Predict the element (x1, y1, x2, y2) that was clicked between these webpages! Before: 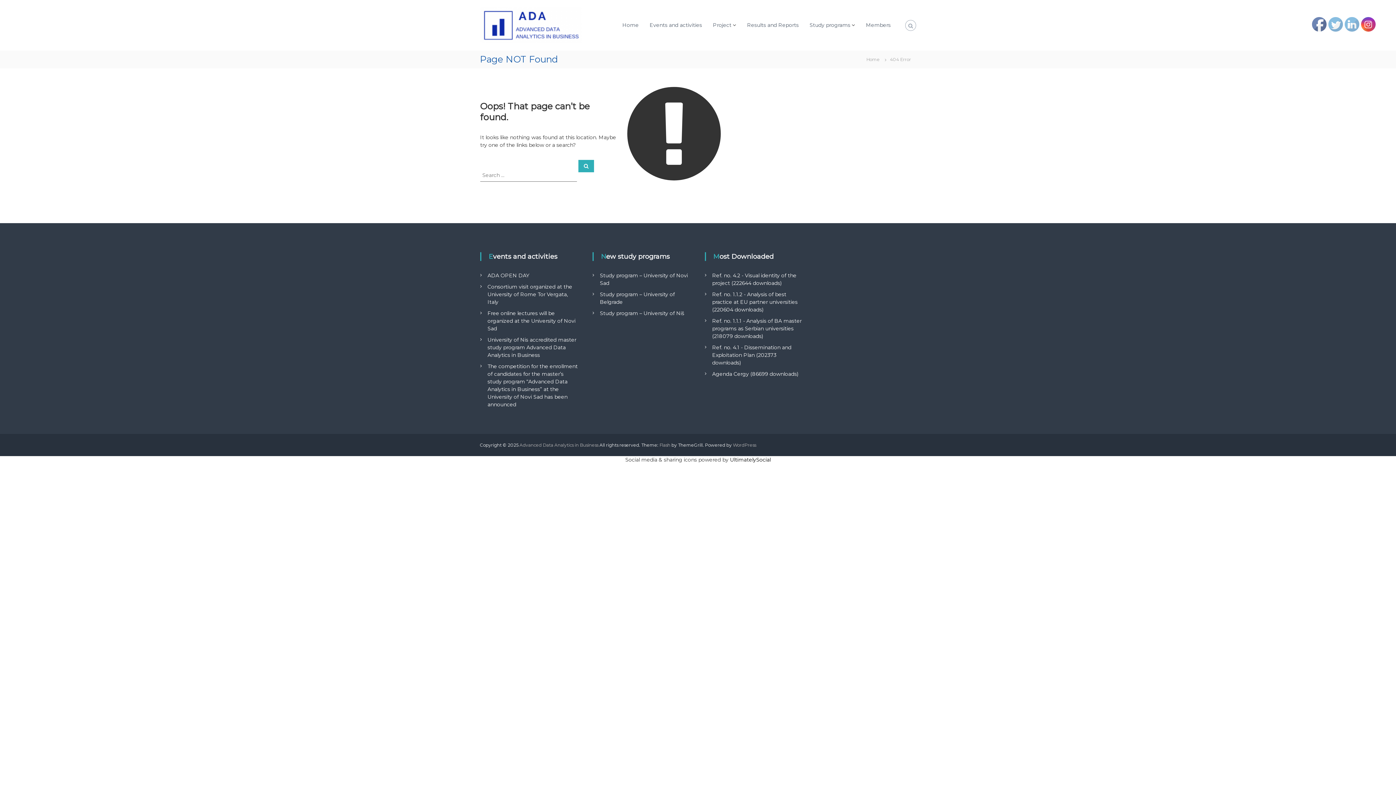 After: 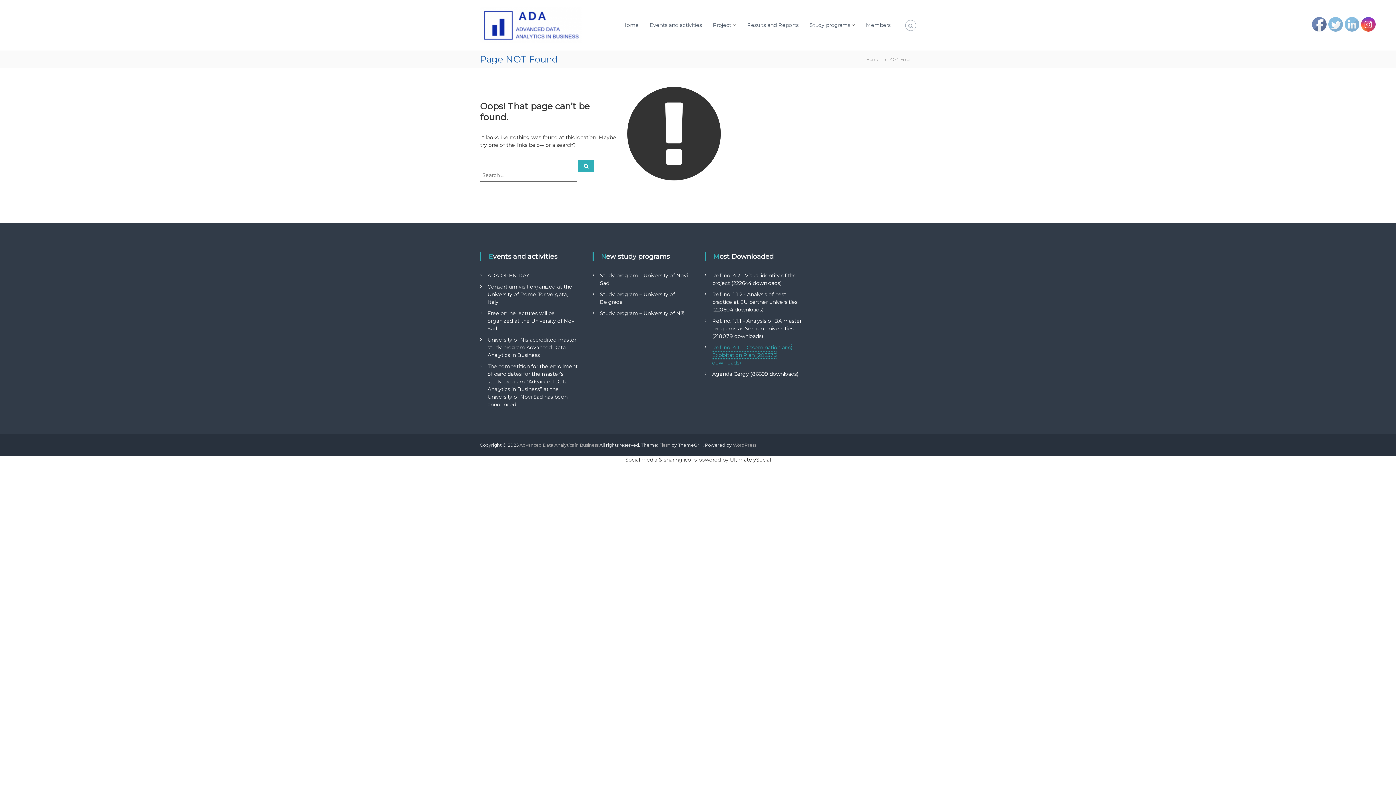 Action: label: Ref. no. 4.1 - Dissemination and Exploitation Plan (202373 downloads) bbox: (712, 344, 791, 366)